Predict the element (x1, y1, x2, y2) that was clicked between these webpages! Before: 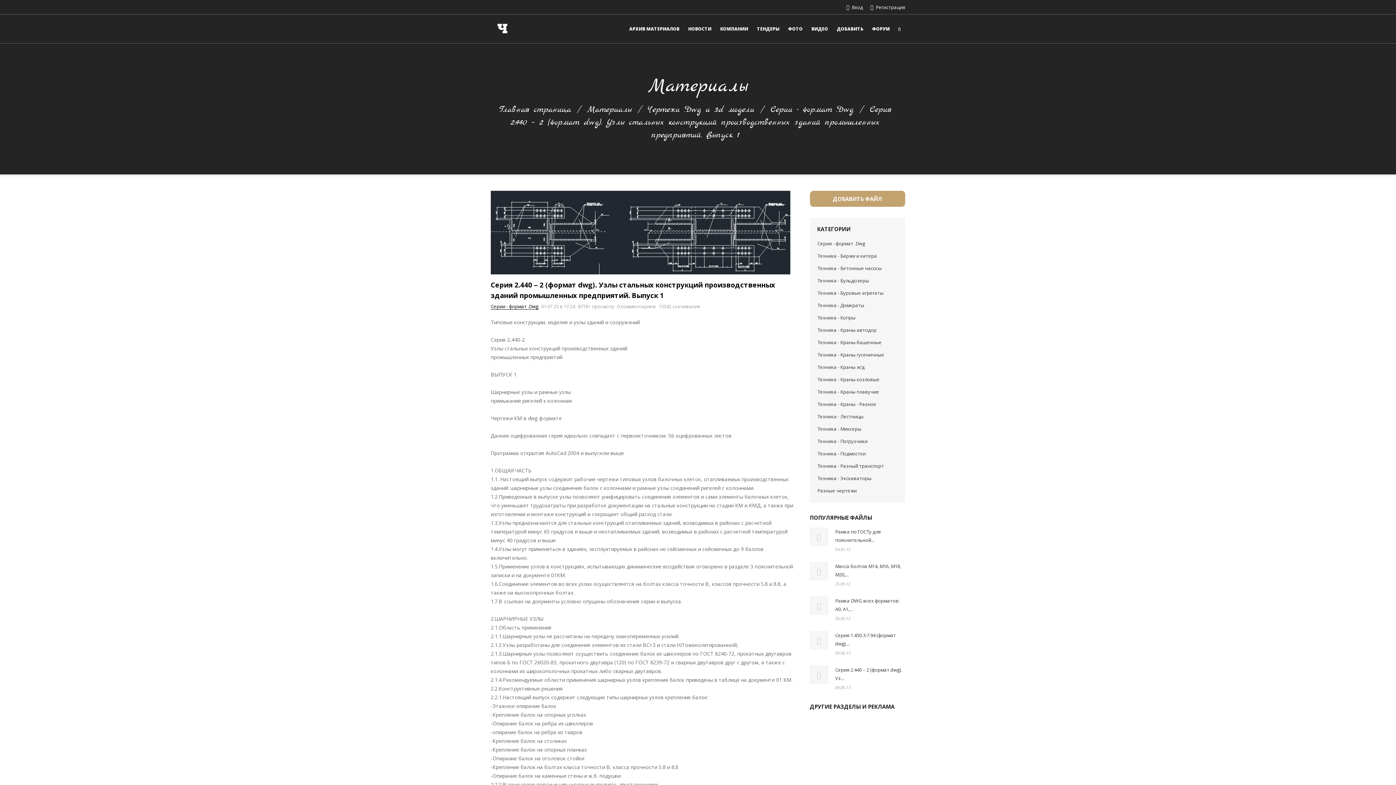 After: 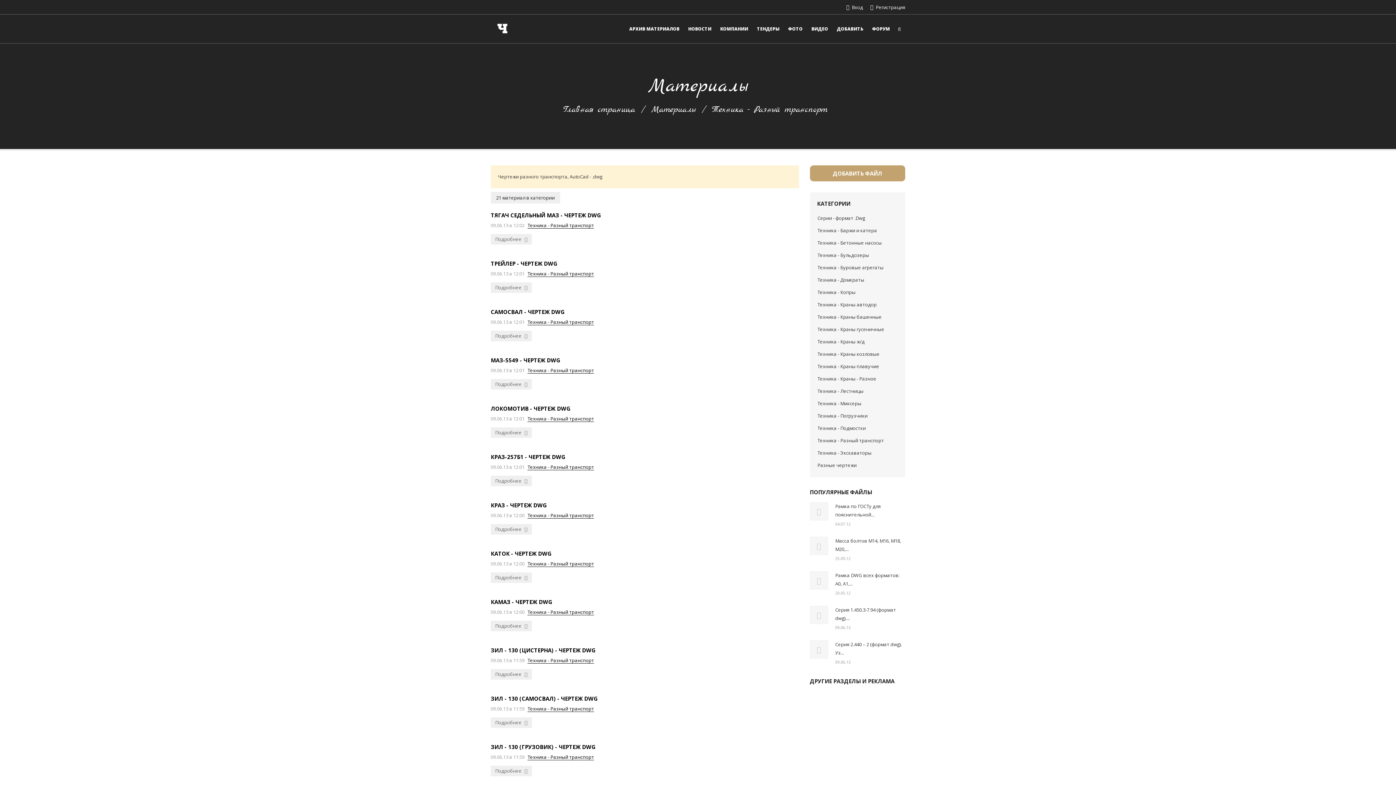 Action: label: Техника - Разный транспорт bbox: (817, 462, 884, 469)